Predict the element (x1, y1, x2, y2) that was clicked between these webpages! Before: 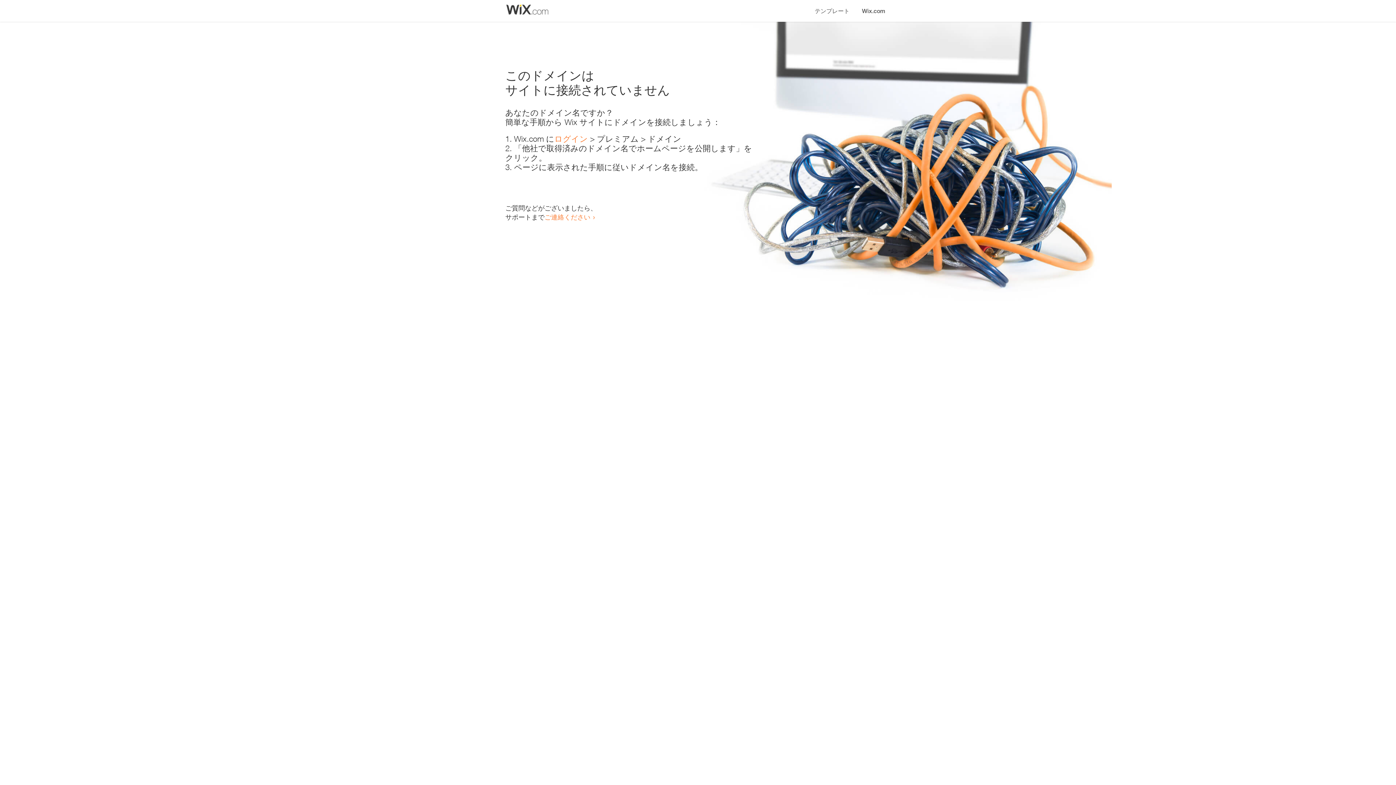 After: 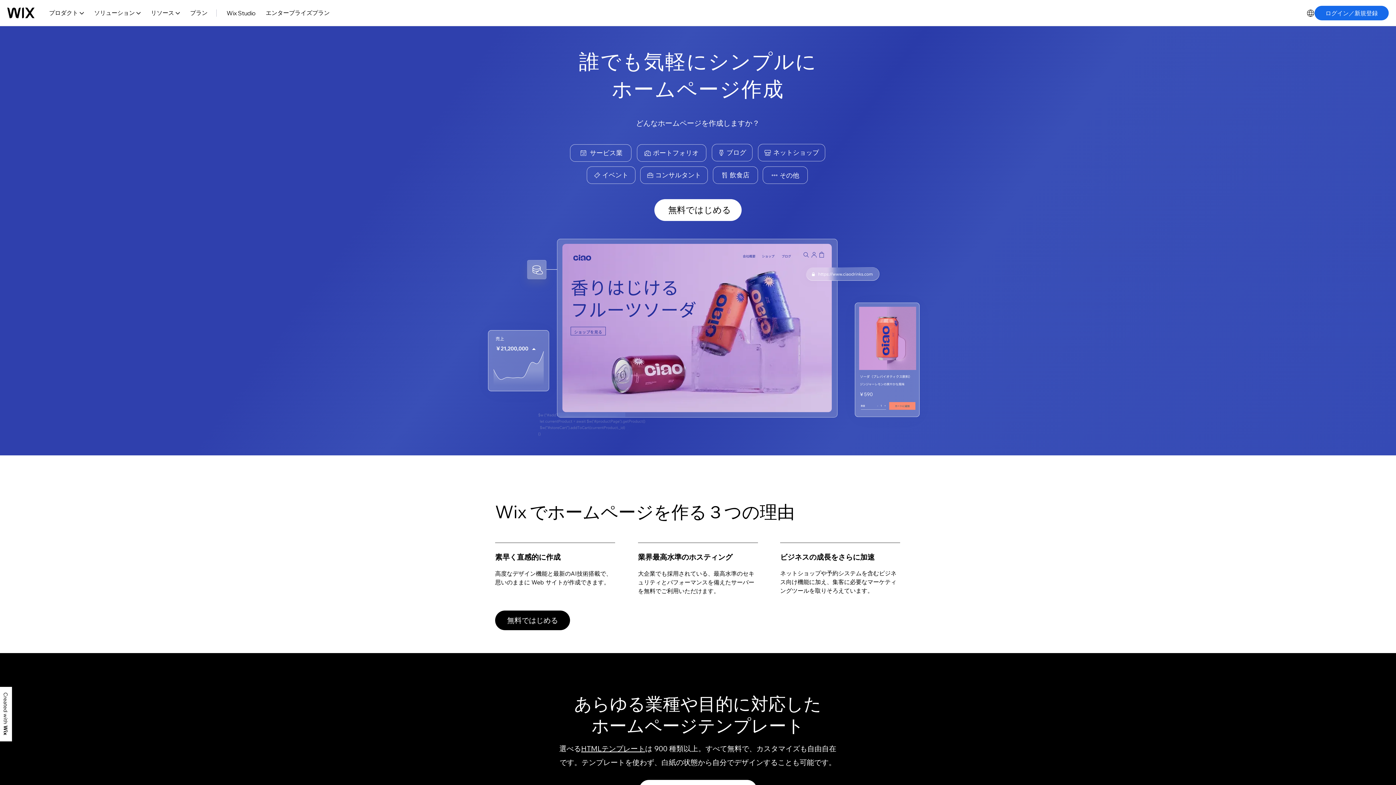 Action: bbox: (856, 0, 890, 14) label: Wix.com